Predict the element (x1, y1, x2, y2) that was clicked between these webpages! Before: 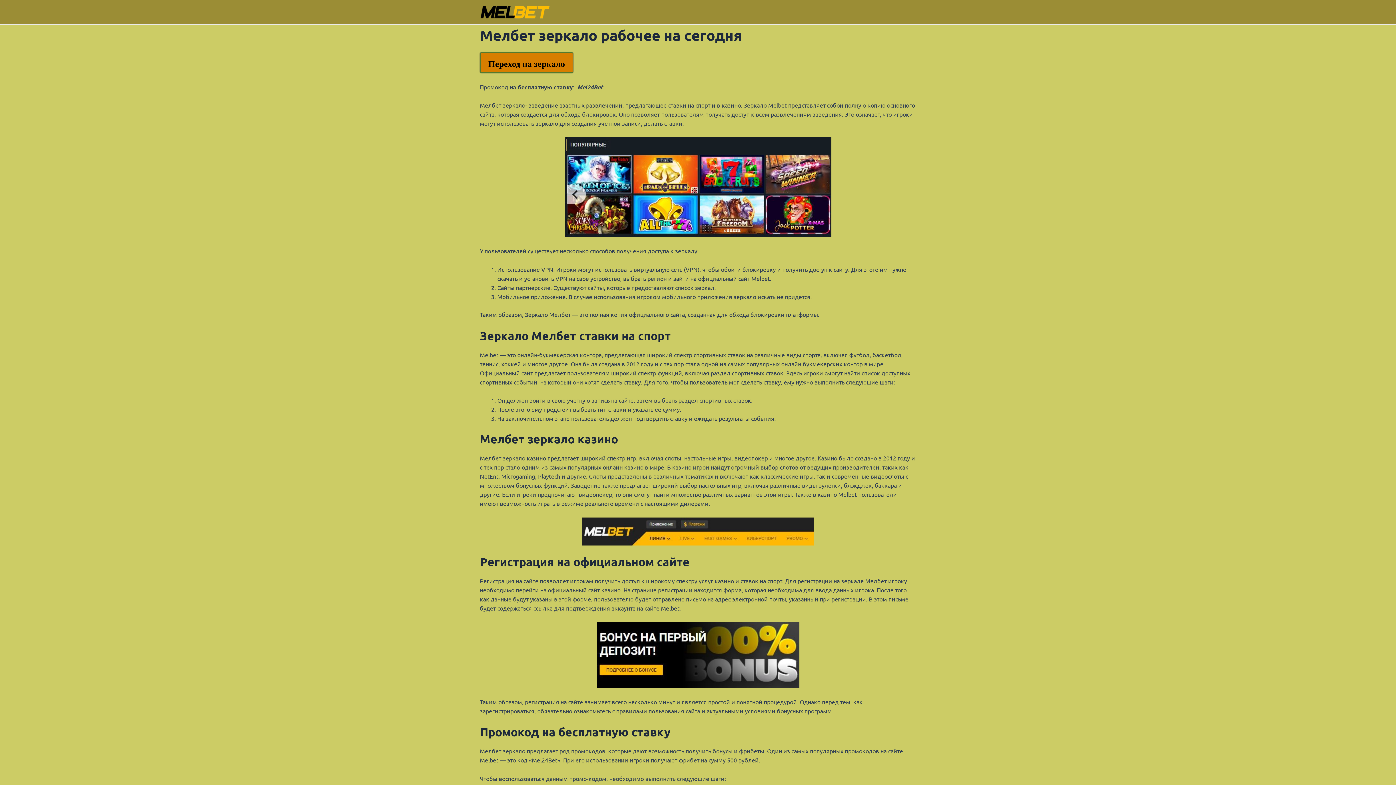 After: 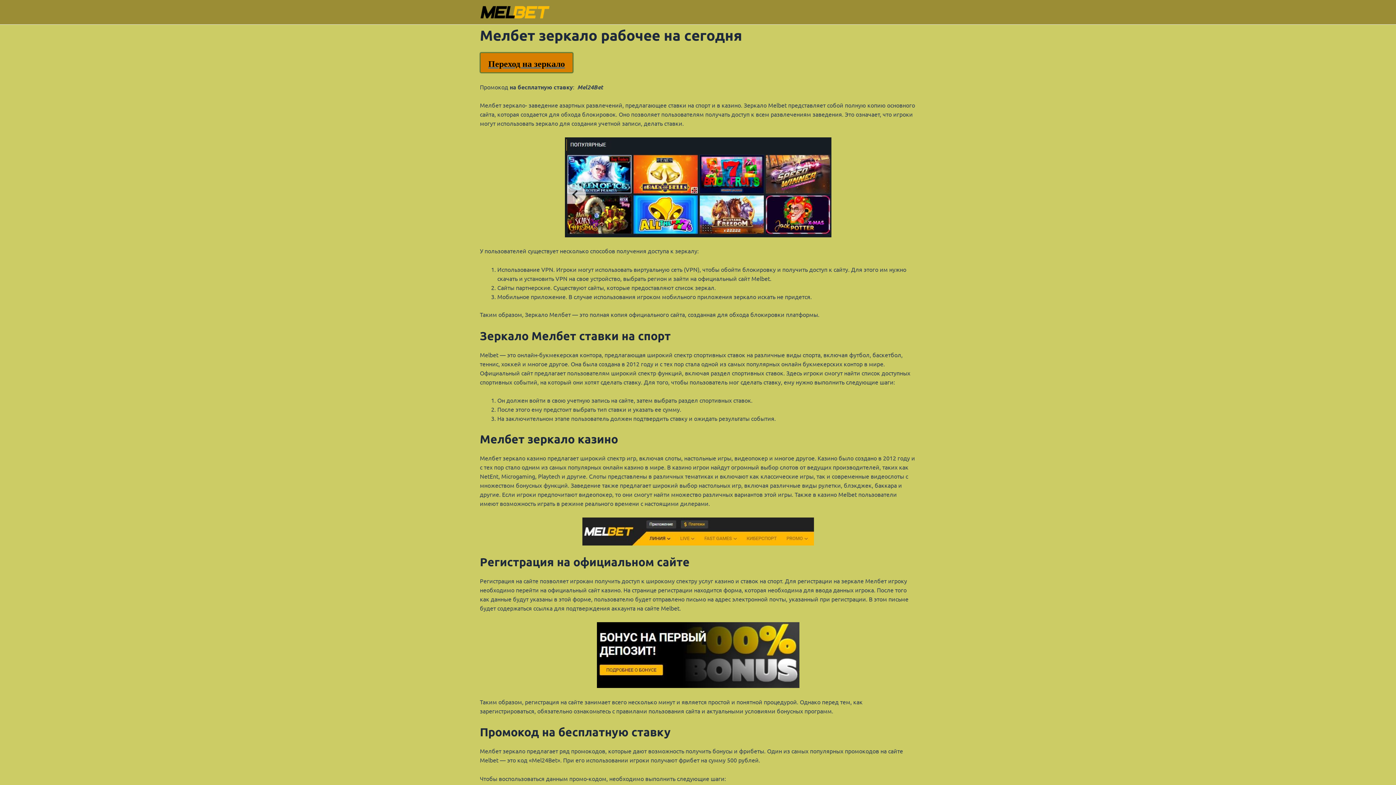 Action: bbox: (480, 7, 550, 14)